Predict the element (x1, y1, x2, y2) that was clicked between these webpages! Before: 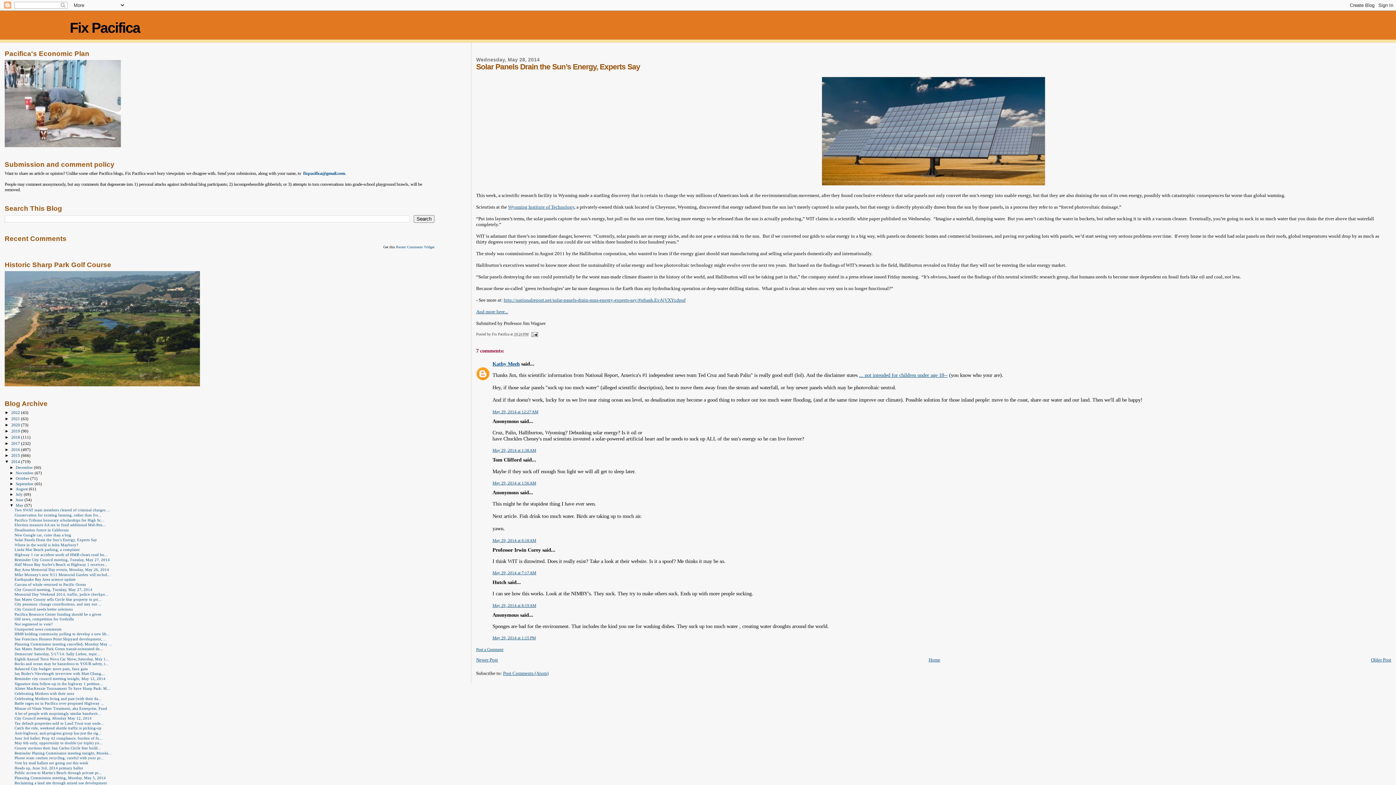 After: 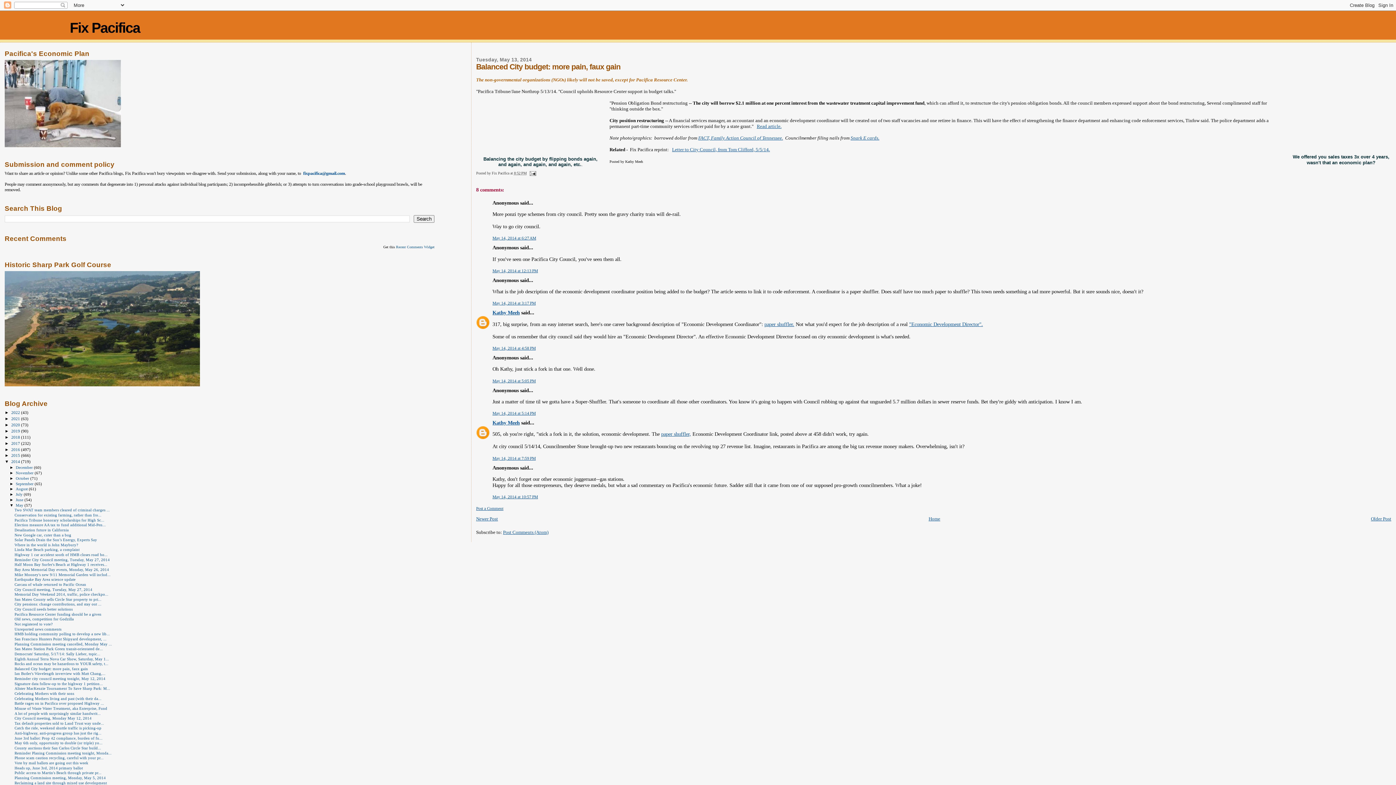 Action: label: Balanced City budget: more pain, faux gain bbox: (14, 667, 88, 671)